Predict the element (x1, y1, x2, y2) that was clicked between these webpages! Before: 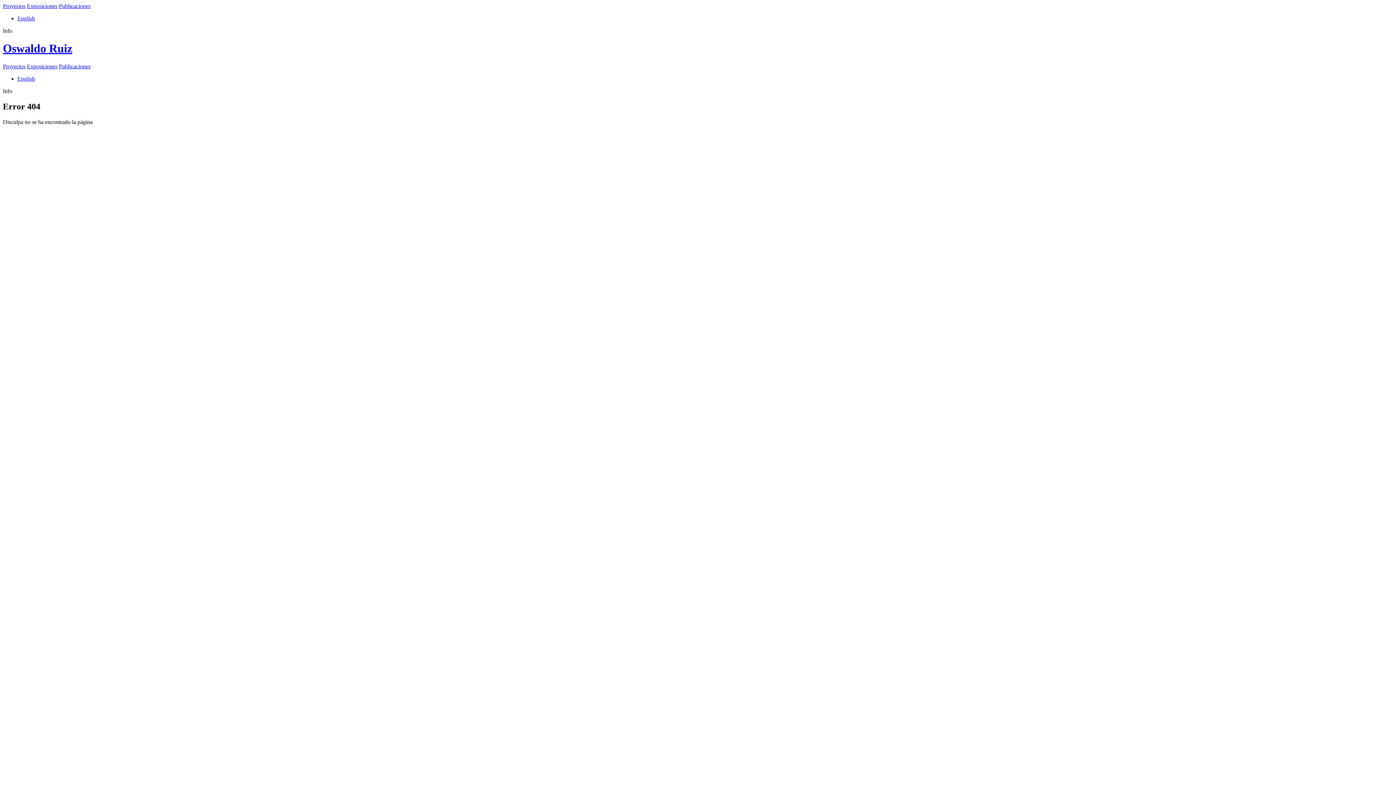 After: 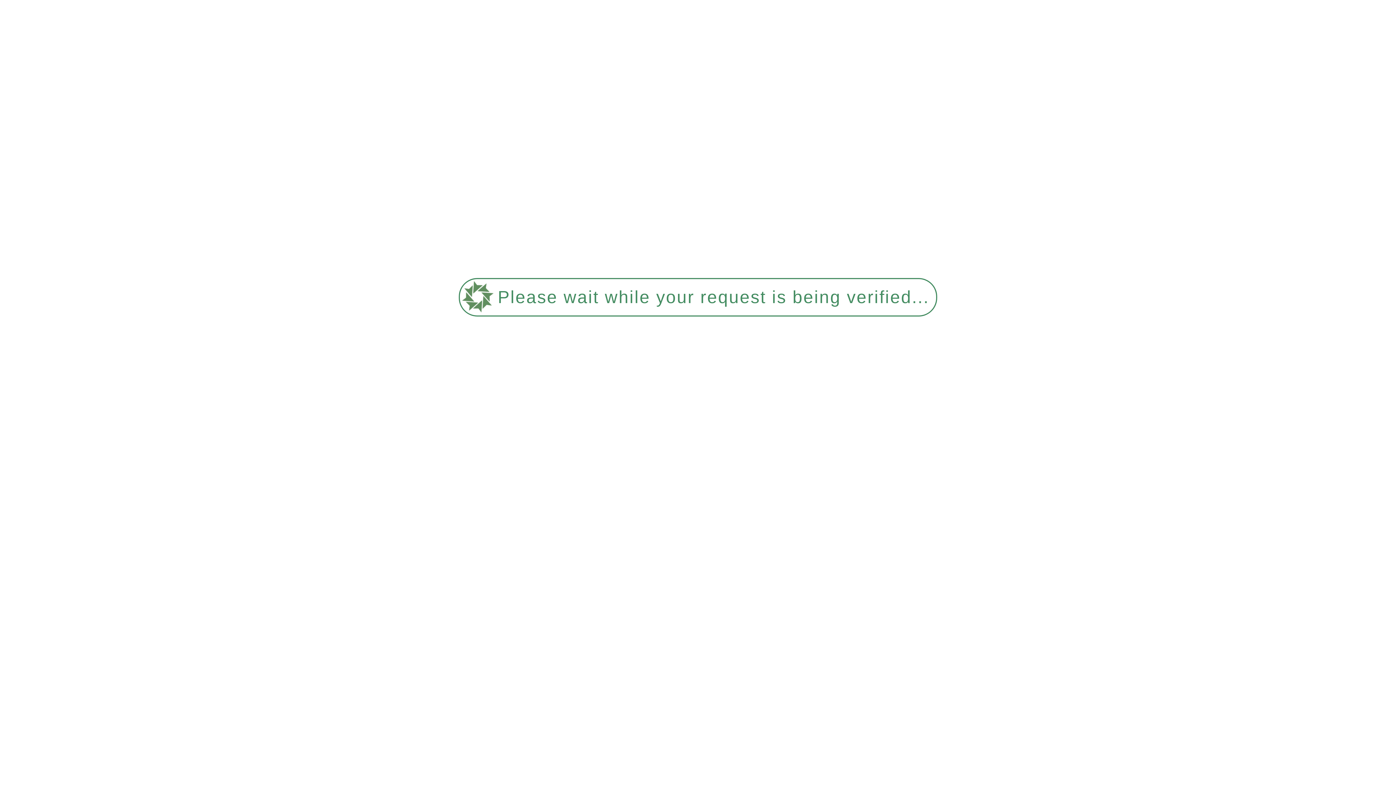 Action: bbox: (58, 2, 90, 9) label: Publicaciones